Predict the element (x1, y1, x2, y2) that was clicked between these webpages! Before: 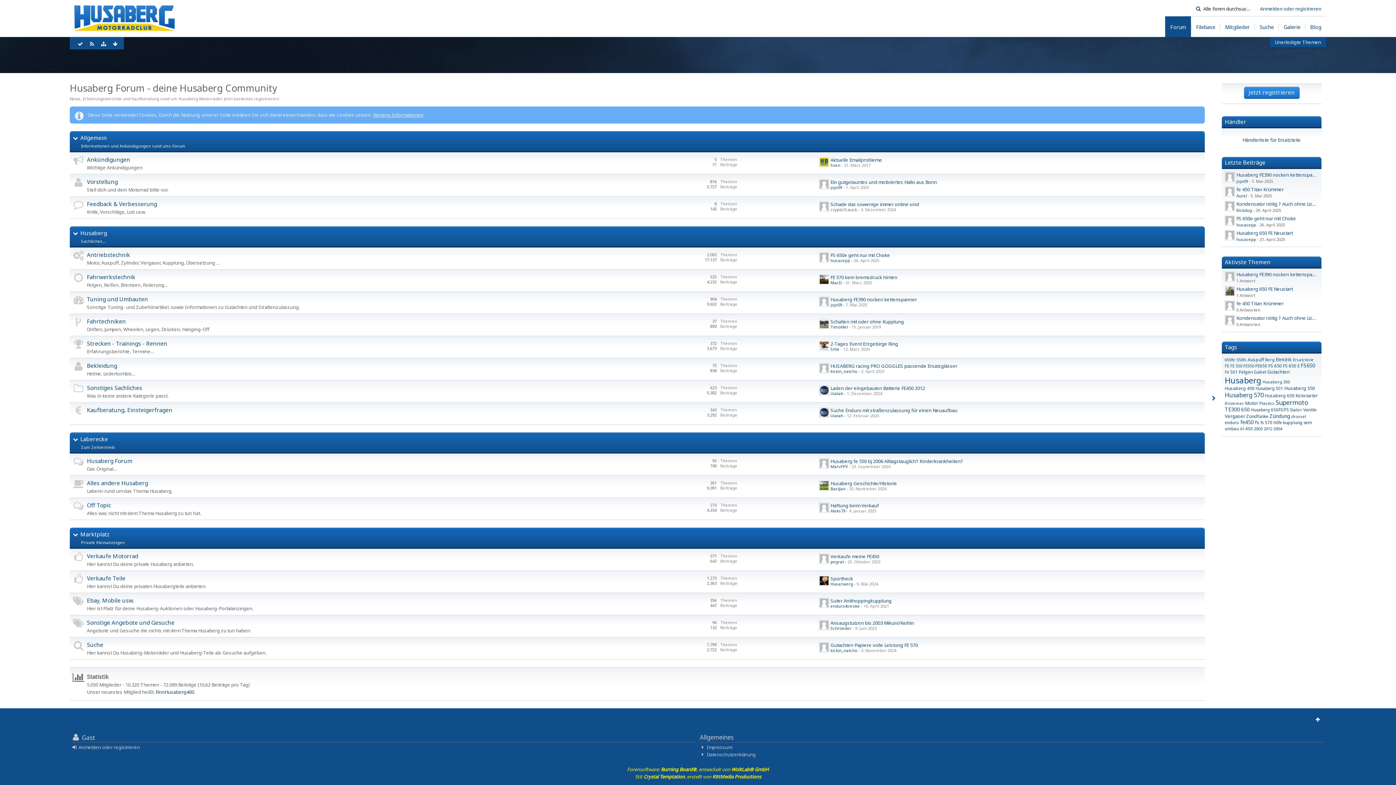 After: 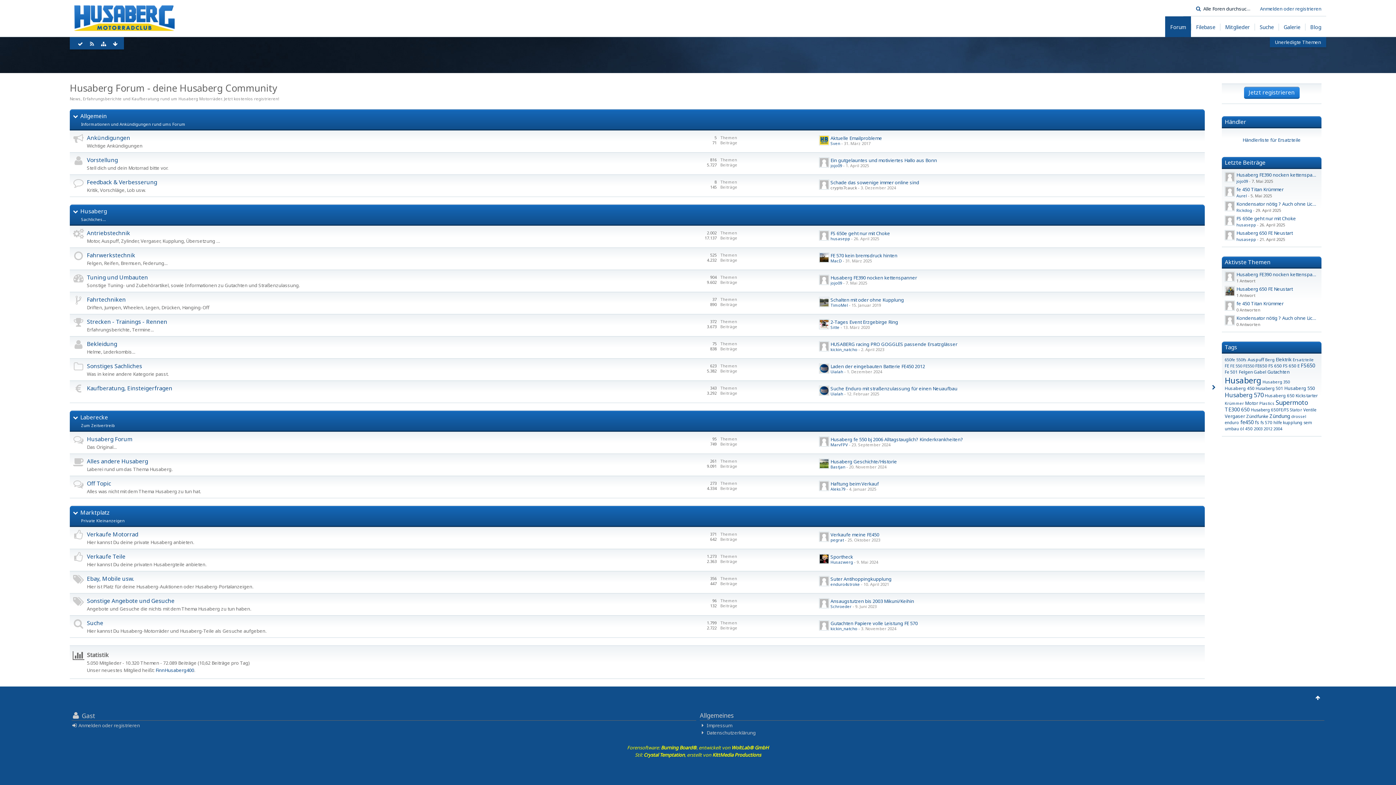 Action: label: Forum bbox: (1165, 16, 1191, 37)